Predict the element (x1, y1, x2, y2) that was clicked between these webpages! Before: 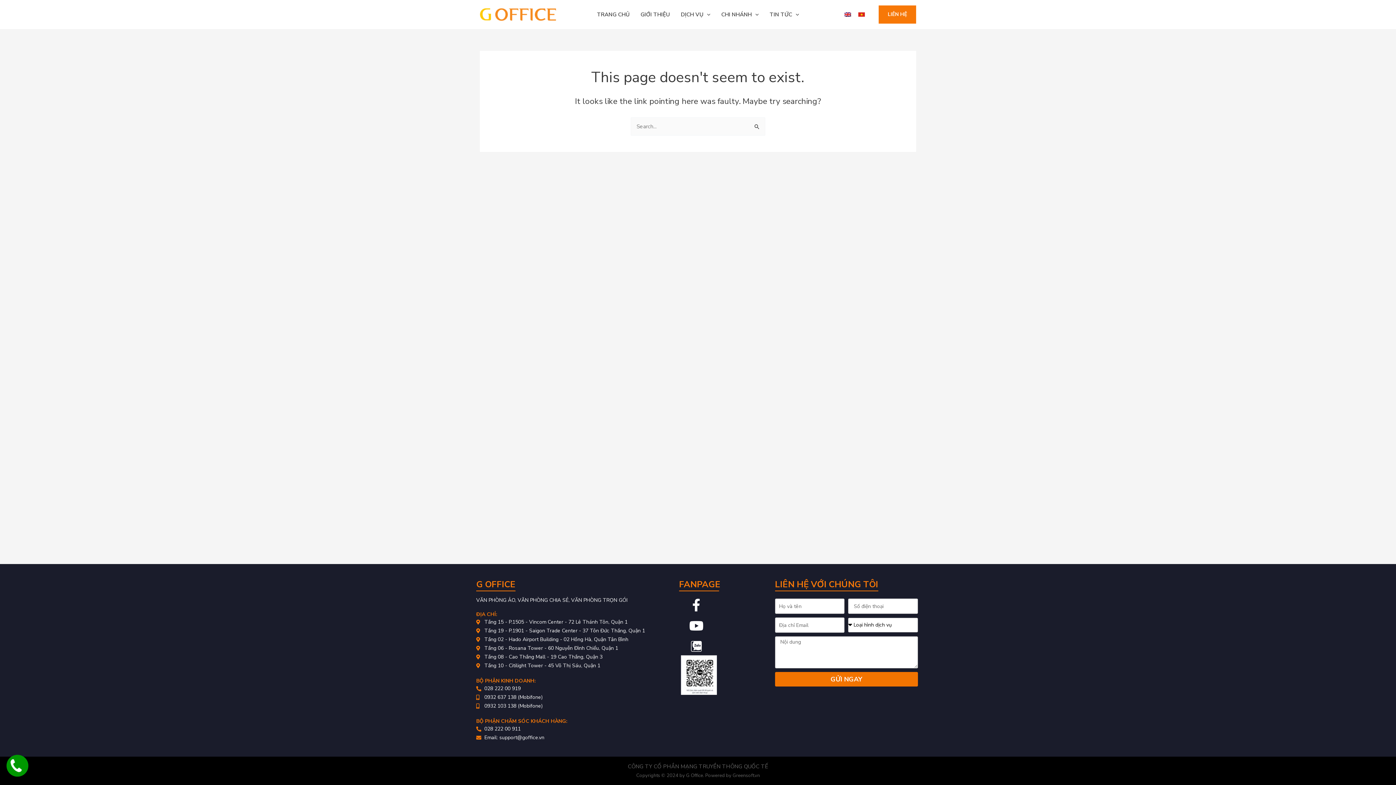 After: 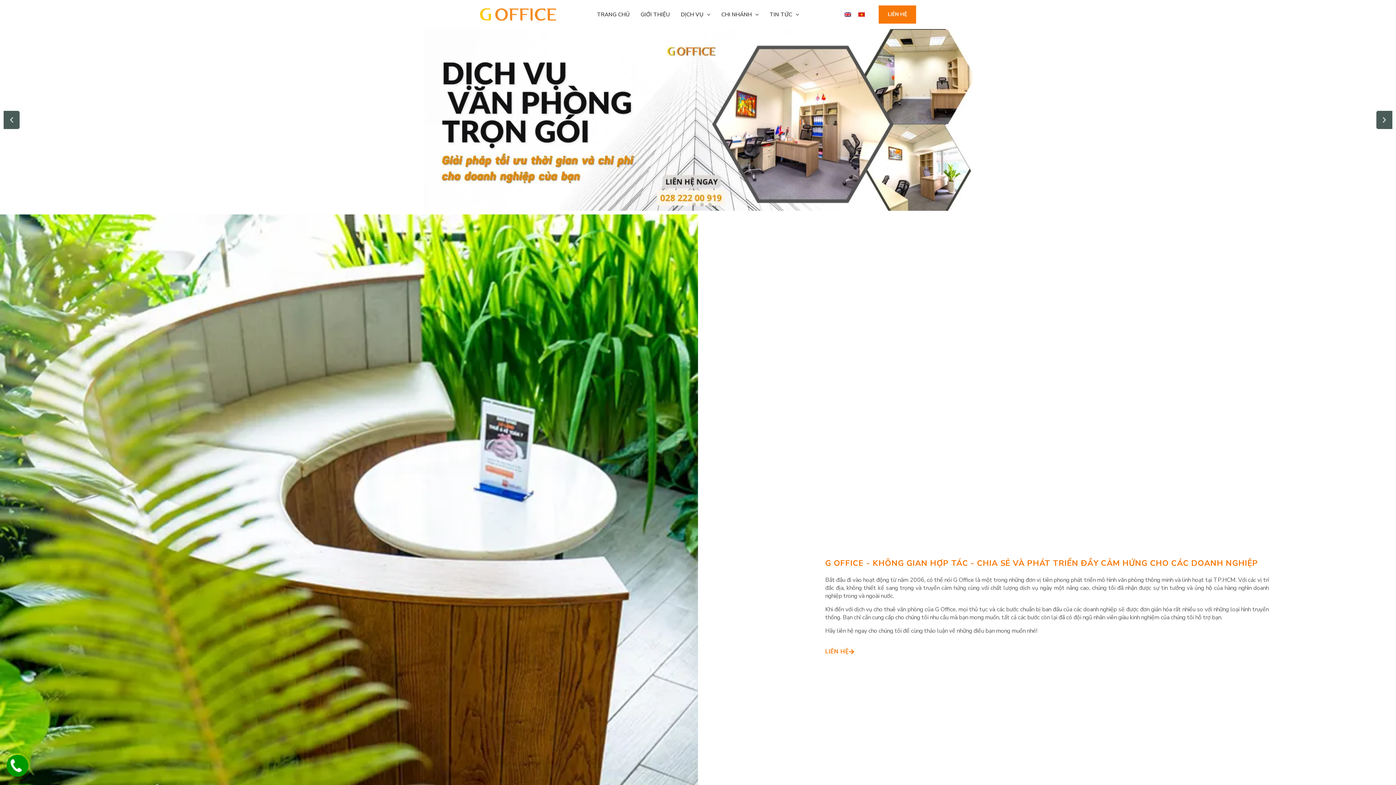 Action: bbox: (480, 10, 556, 17)